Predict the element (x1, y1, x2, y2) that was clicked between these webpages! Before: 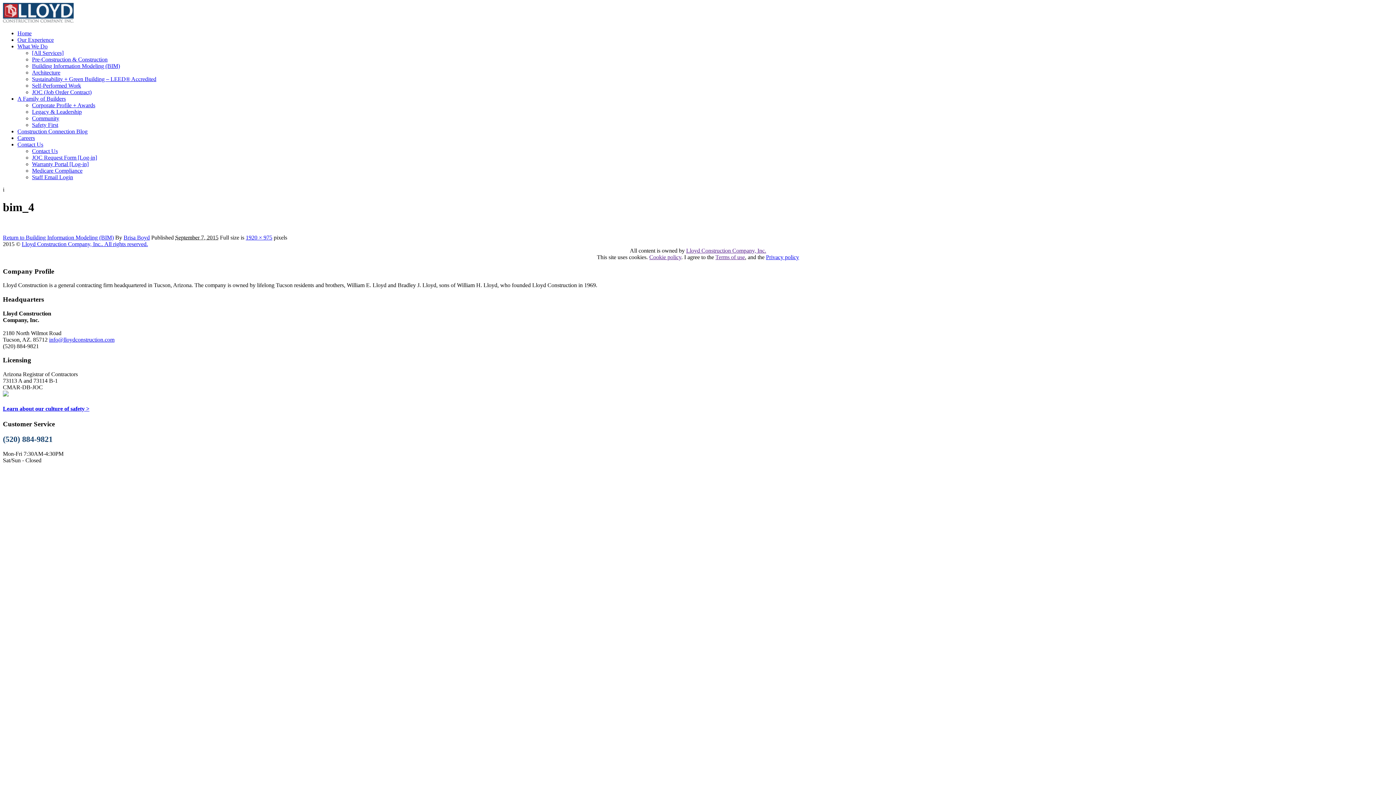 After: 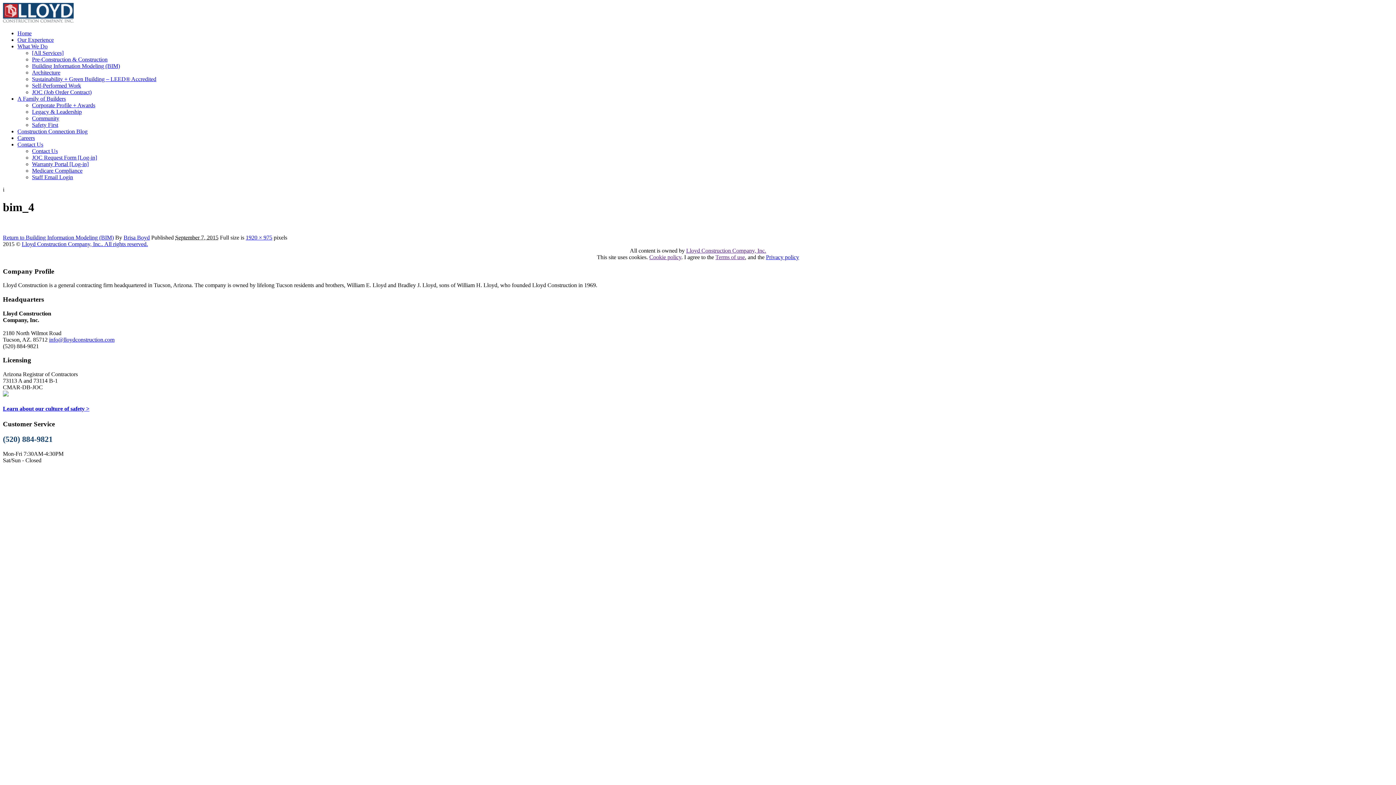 Action: bbox: (32, 76, 156, 82) label: Sustainability + Green Building – LEED® Accredited